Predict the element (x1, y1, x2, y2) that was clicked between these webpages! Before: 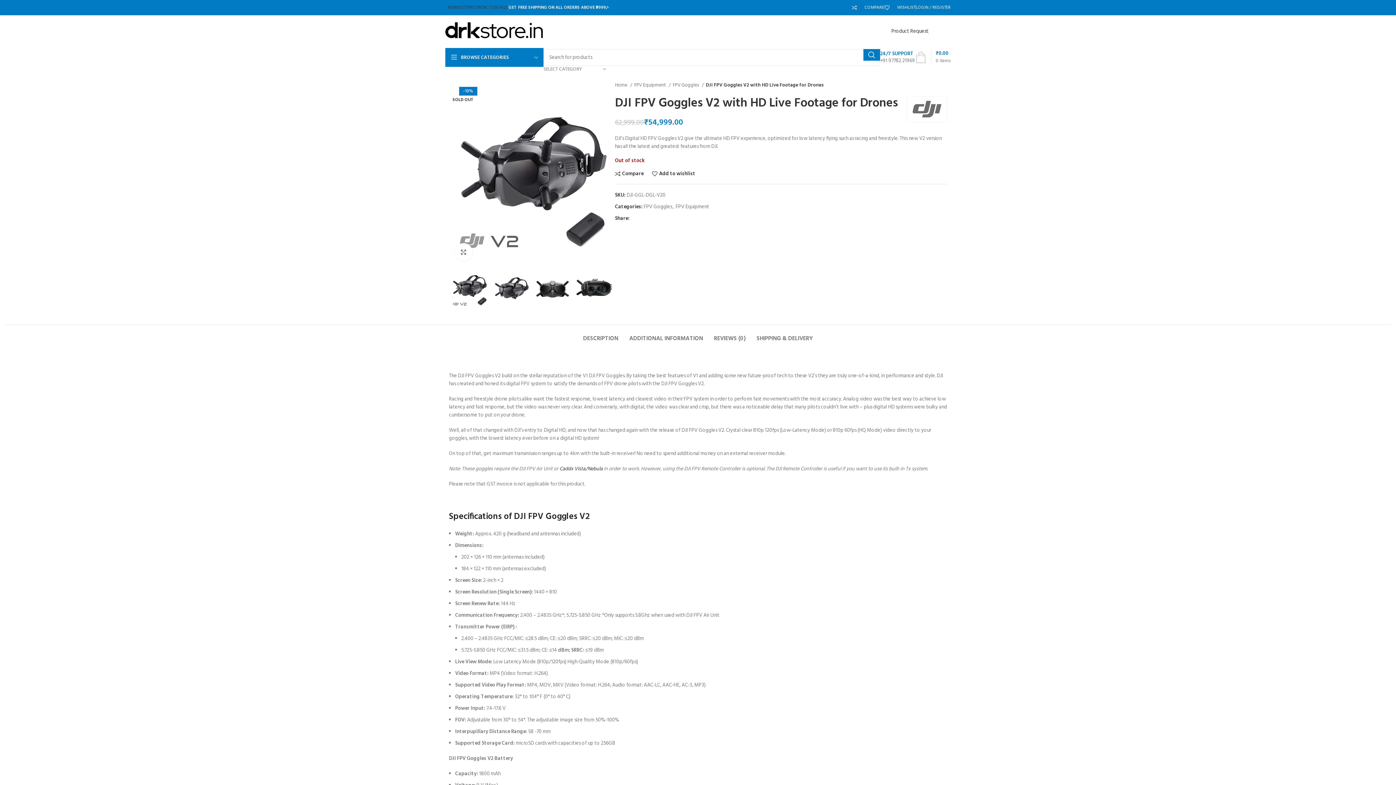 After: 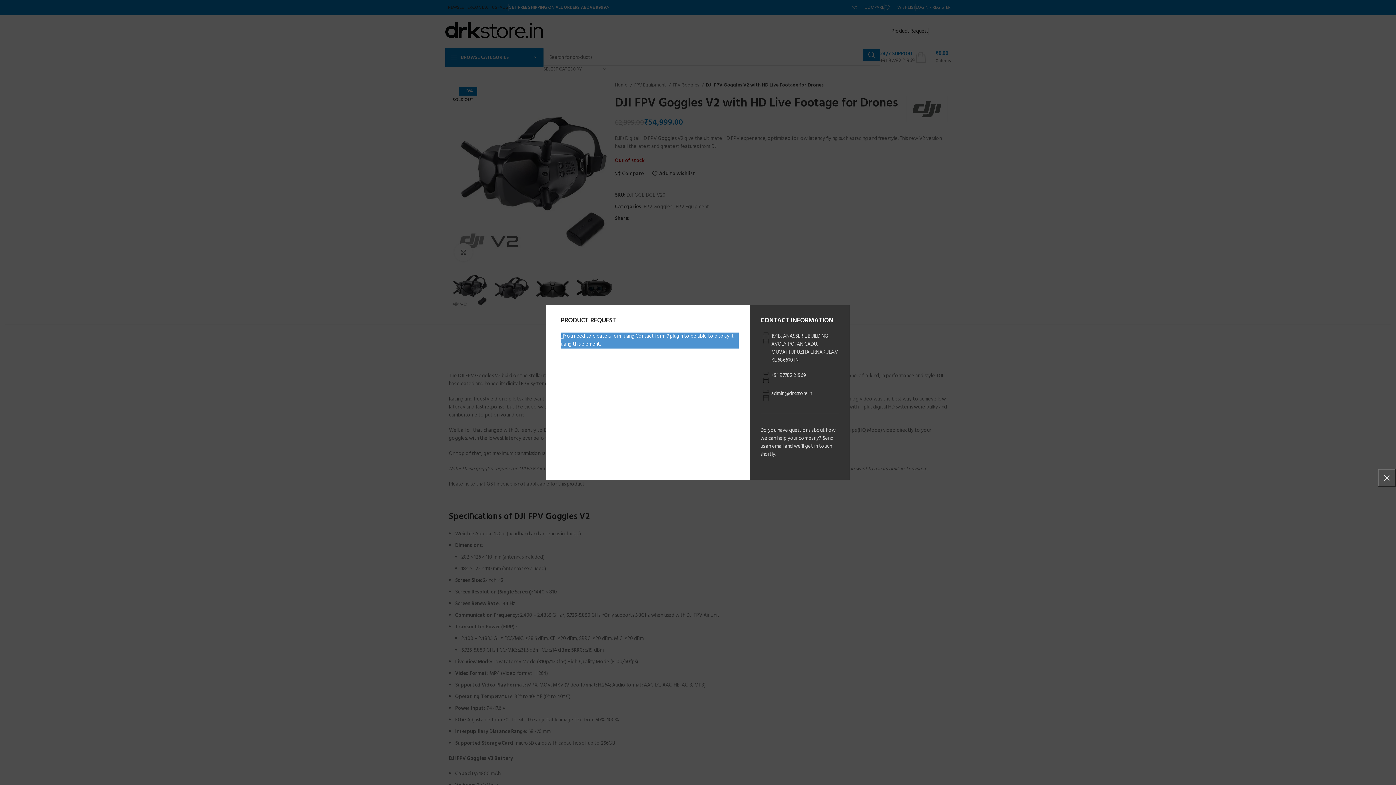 Action: bbox: (891, 27, 928, 36) label: Product Request